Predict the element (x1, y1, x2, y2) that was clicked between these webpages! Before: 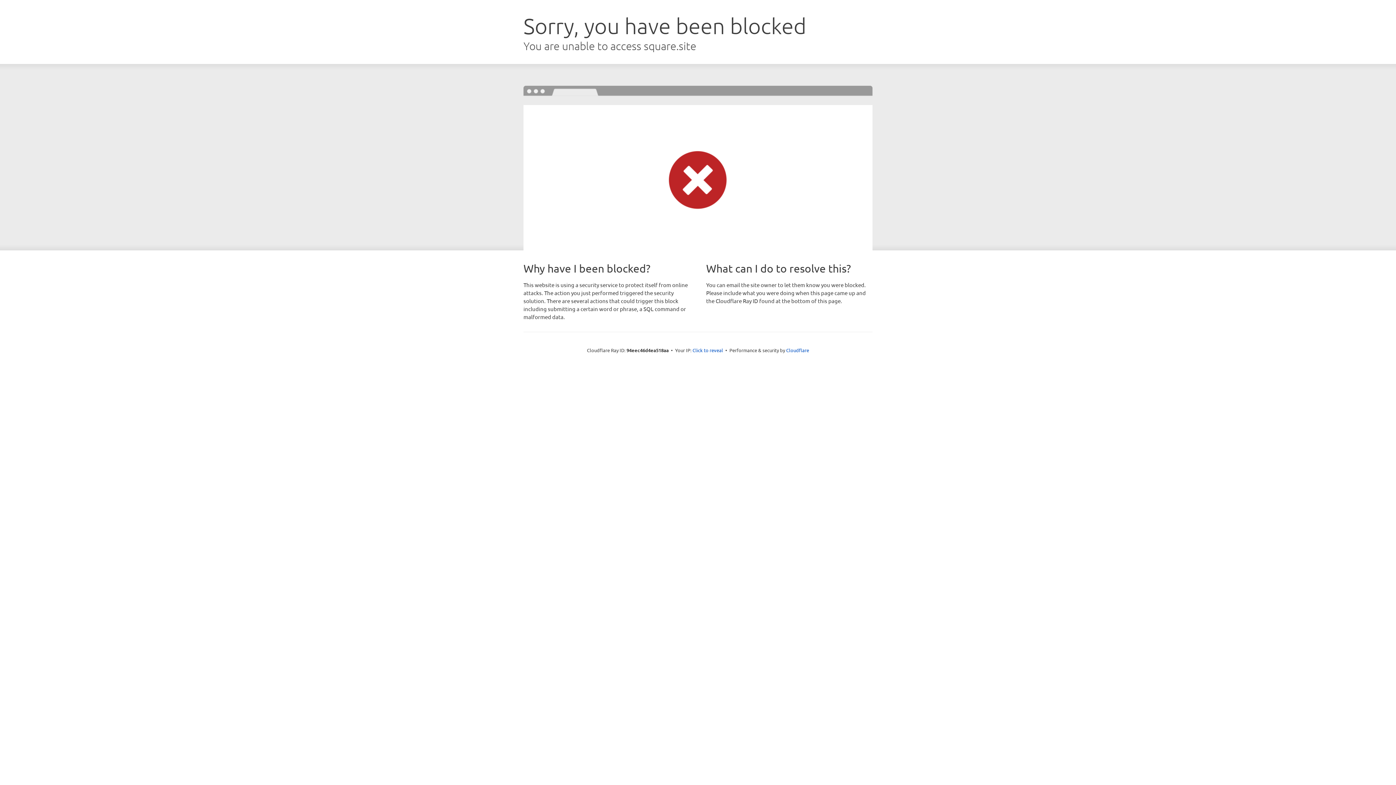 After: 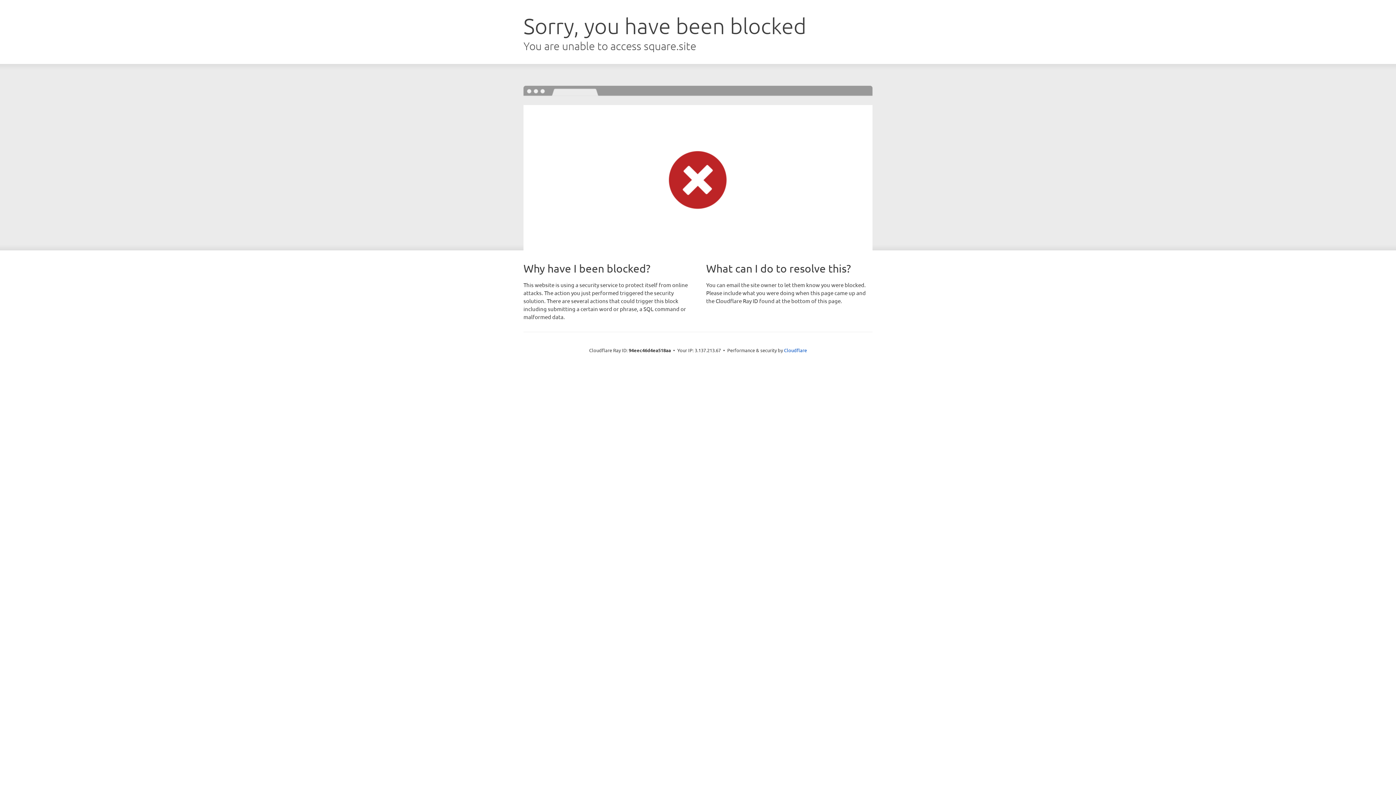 Action: label: Click to reveal bbox: (692, 346, 723, 353)